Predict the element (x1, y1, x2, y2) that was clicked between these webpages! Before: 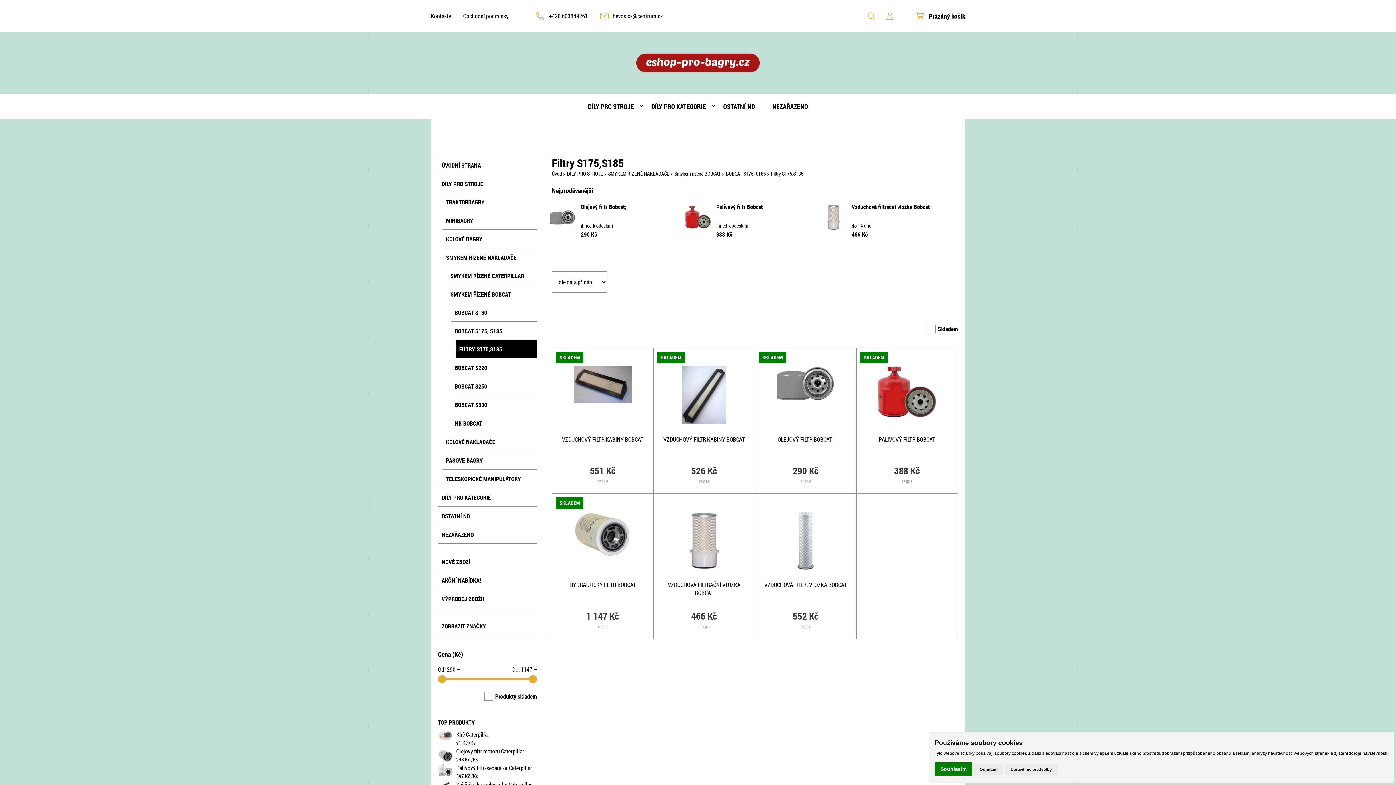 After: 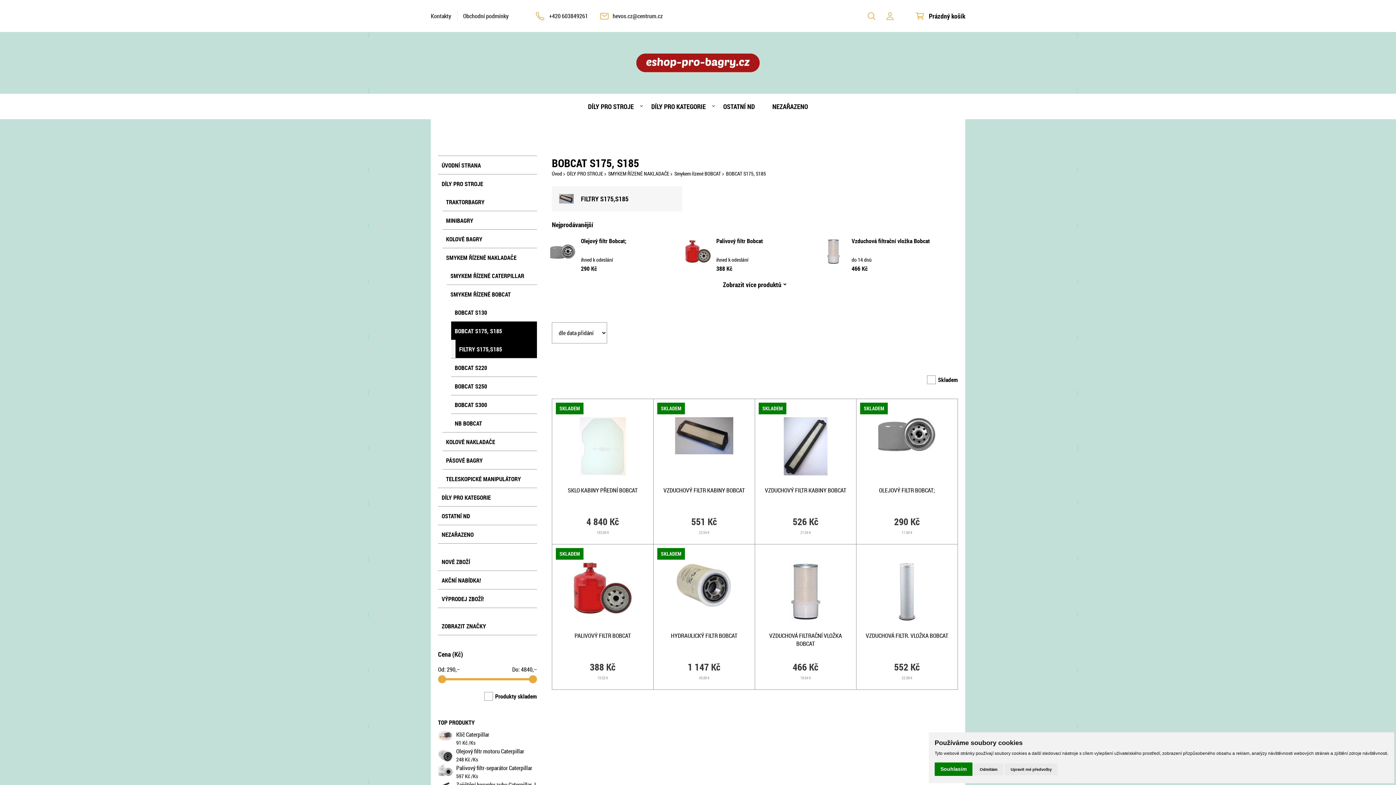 Action: bbox: (451, 321, 537, 339) label: BOBCAT S175, S185